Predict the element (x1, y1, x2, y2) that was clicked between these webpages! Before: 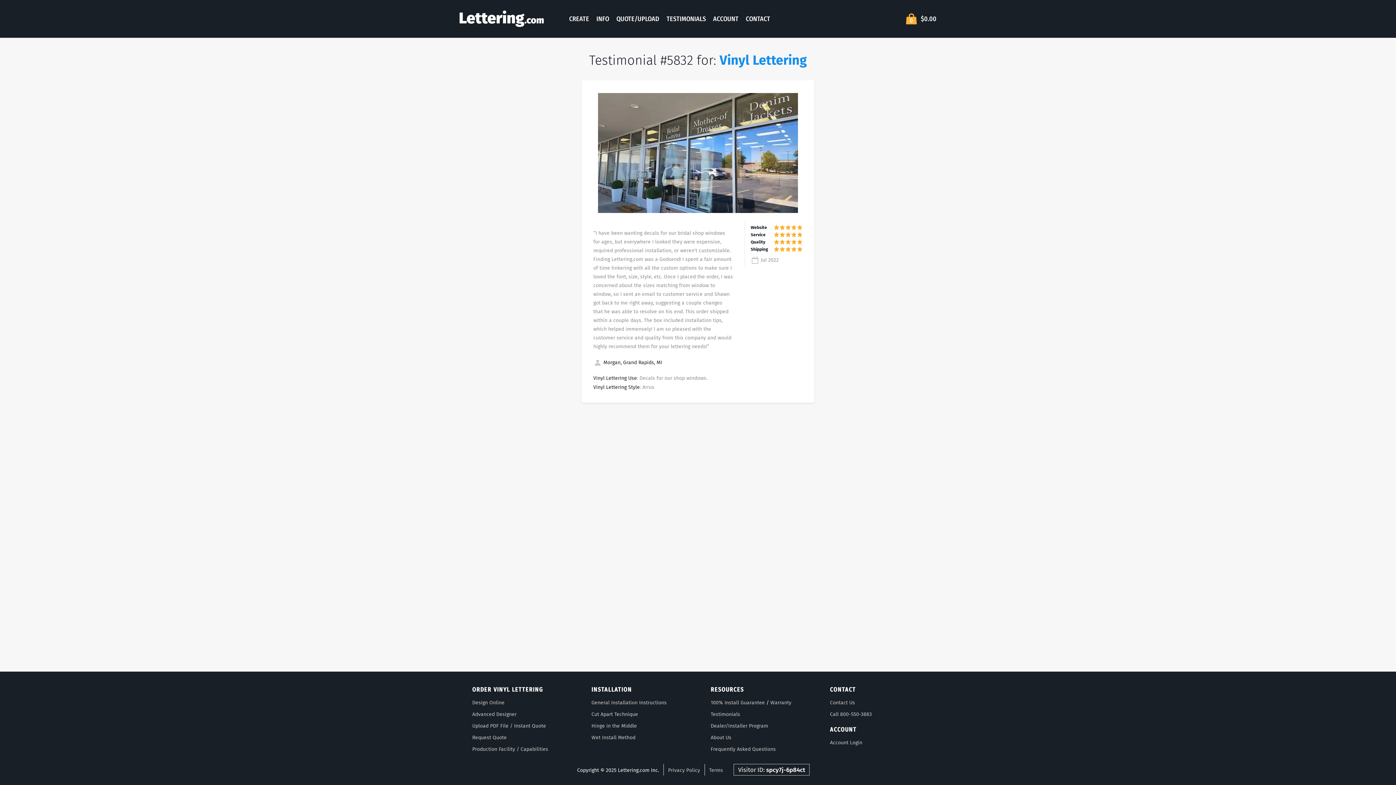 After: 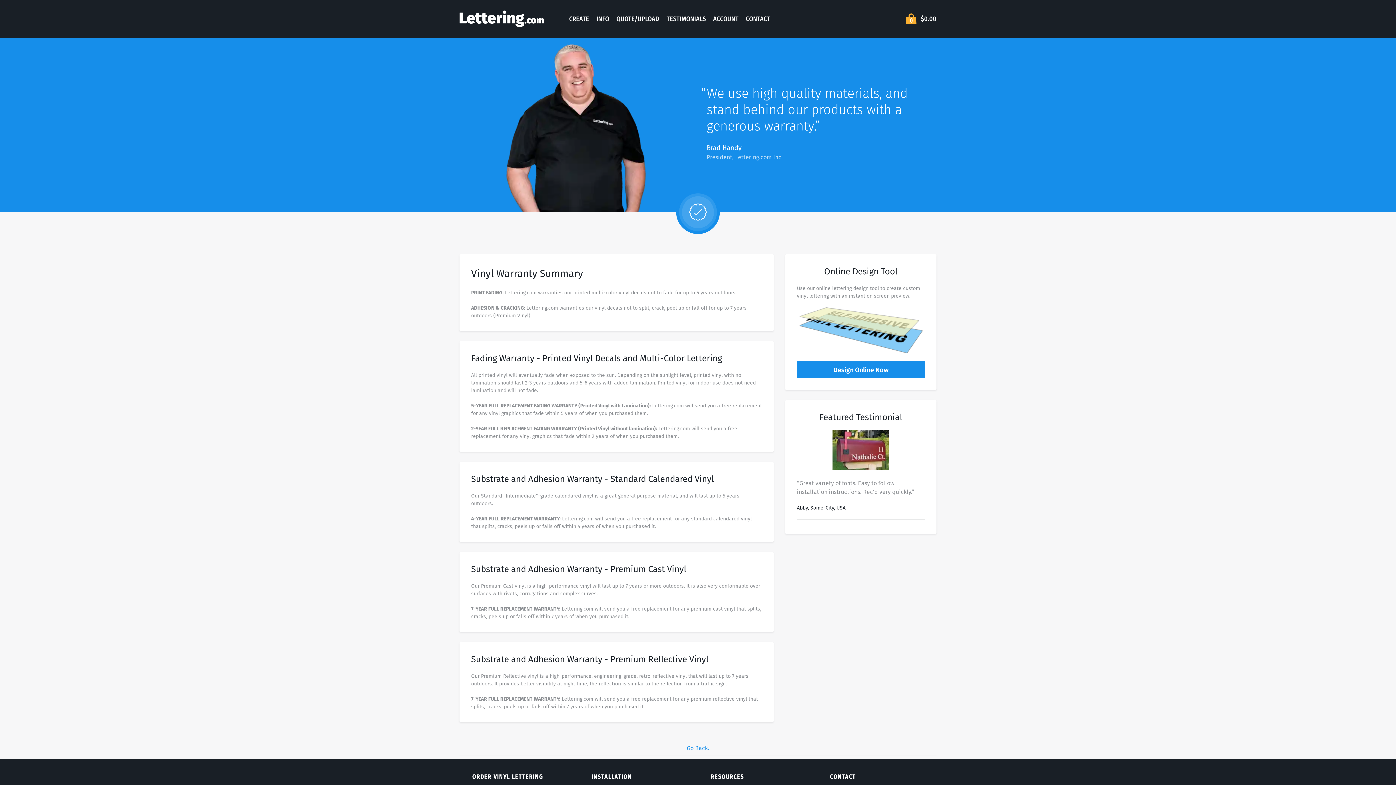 Action: bbox: (770, 700, 791, 706) label: Warranty